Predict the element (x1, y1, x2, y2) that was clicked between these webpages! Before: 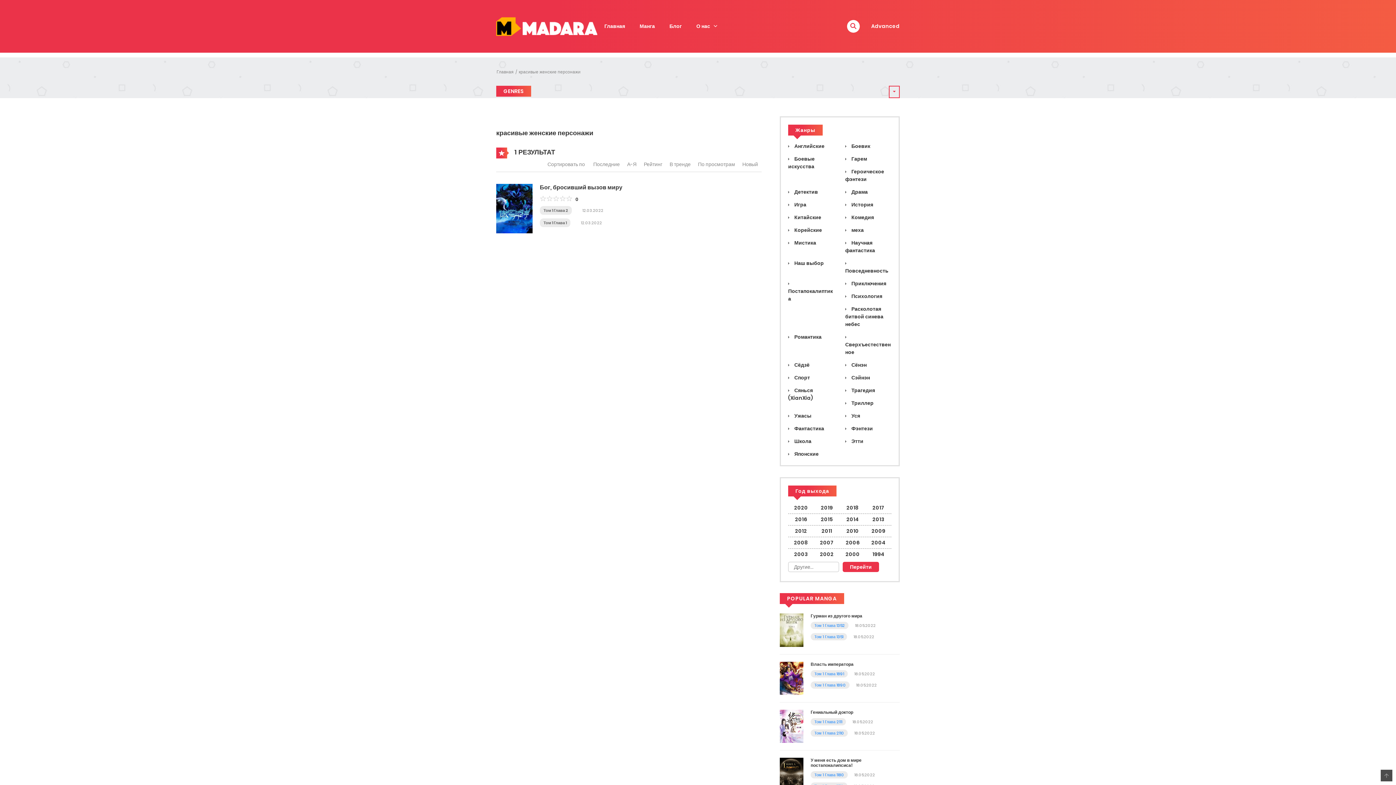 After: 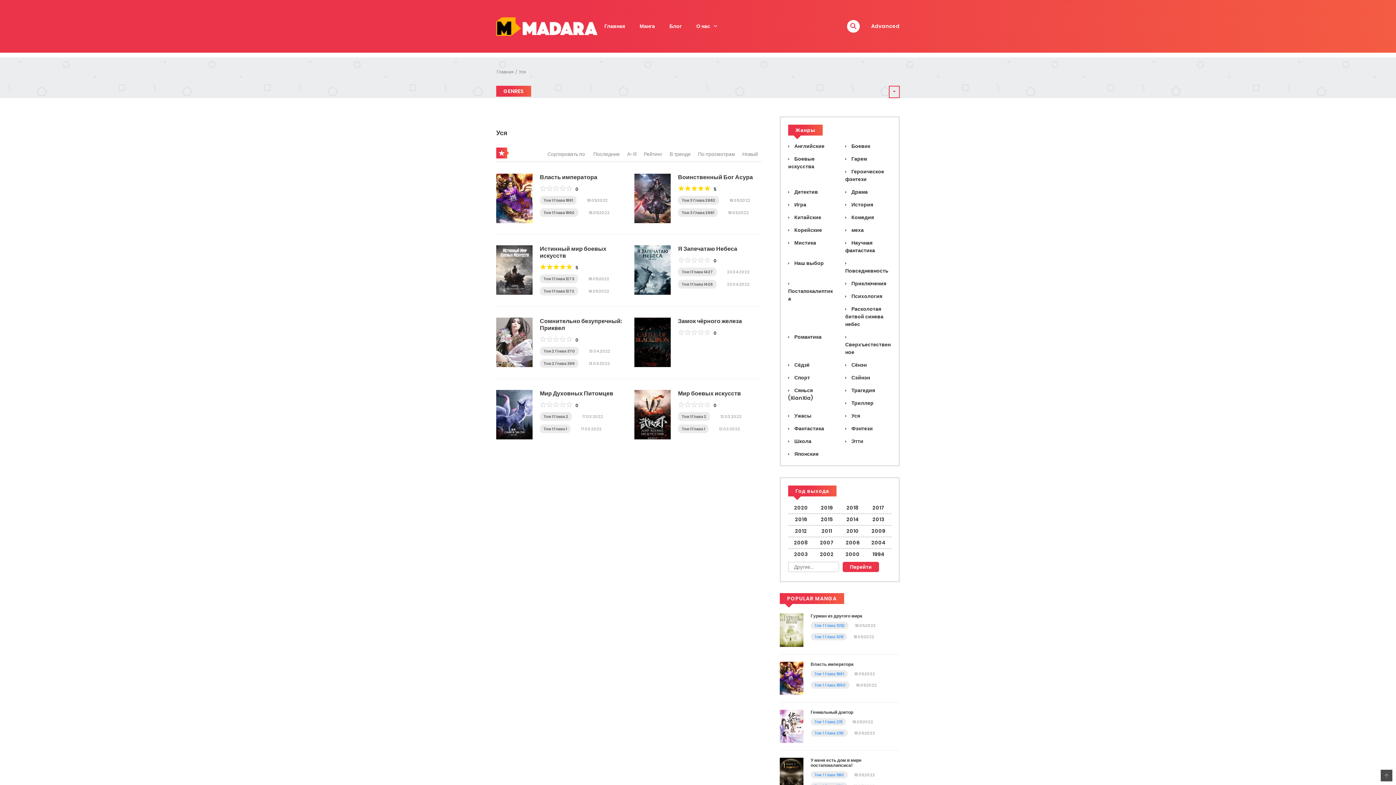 Action: label:  Уся bbox: (845, 412, 860, 419)